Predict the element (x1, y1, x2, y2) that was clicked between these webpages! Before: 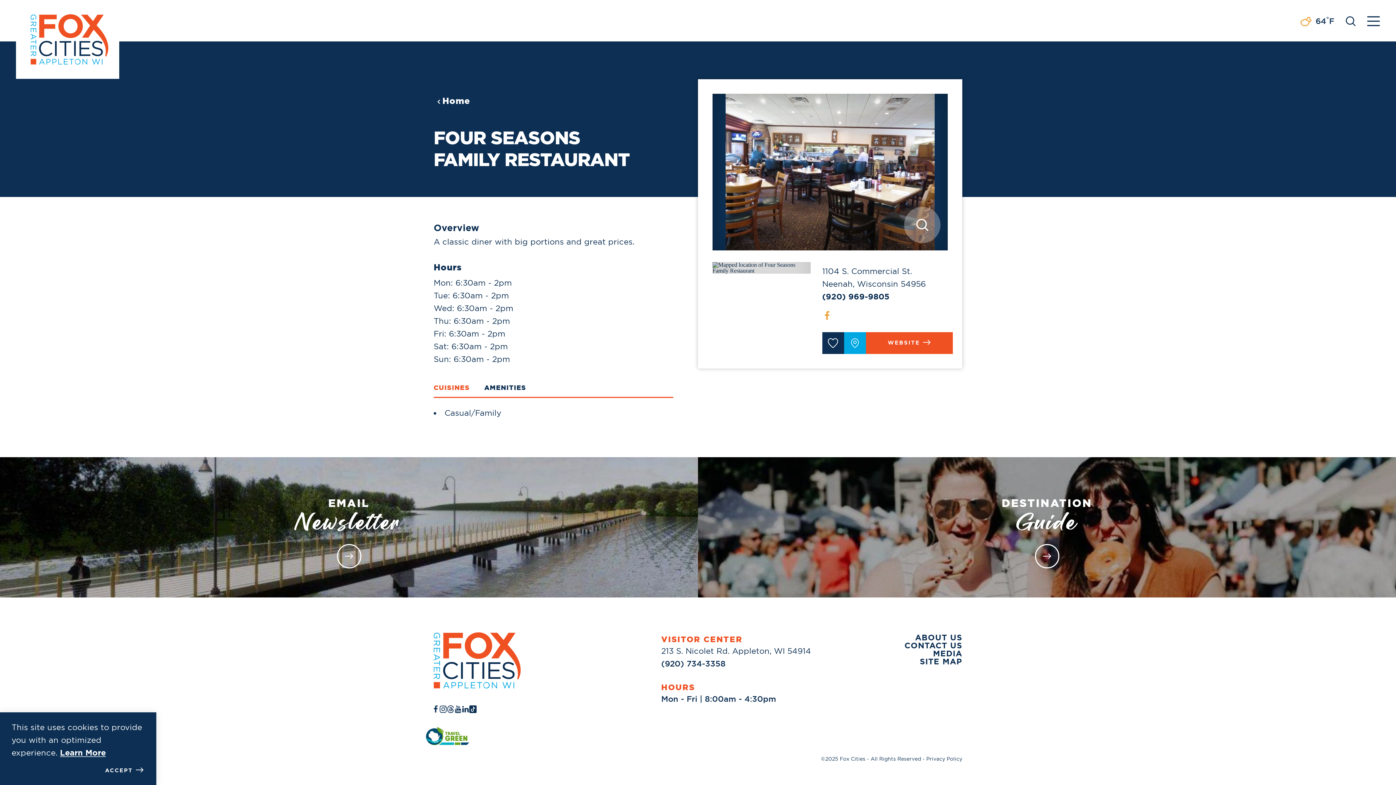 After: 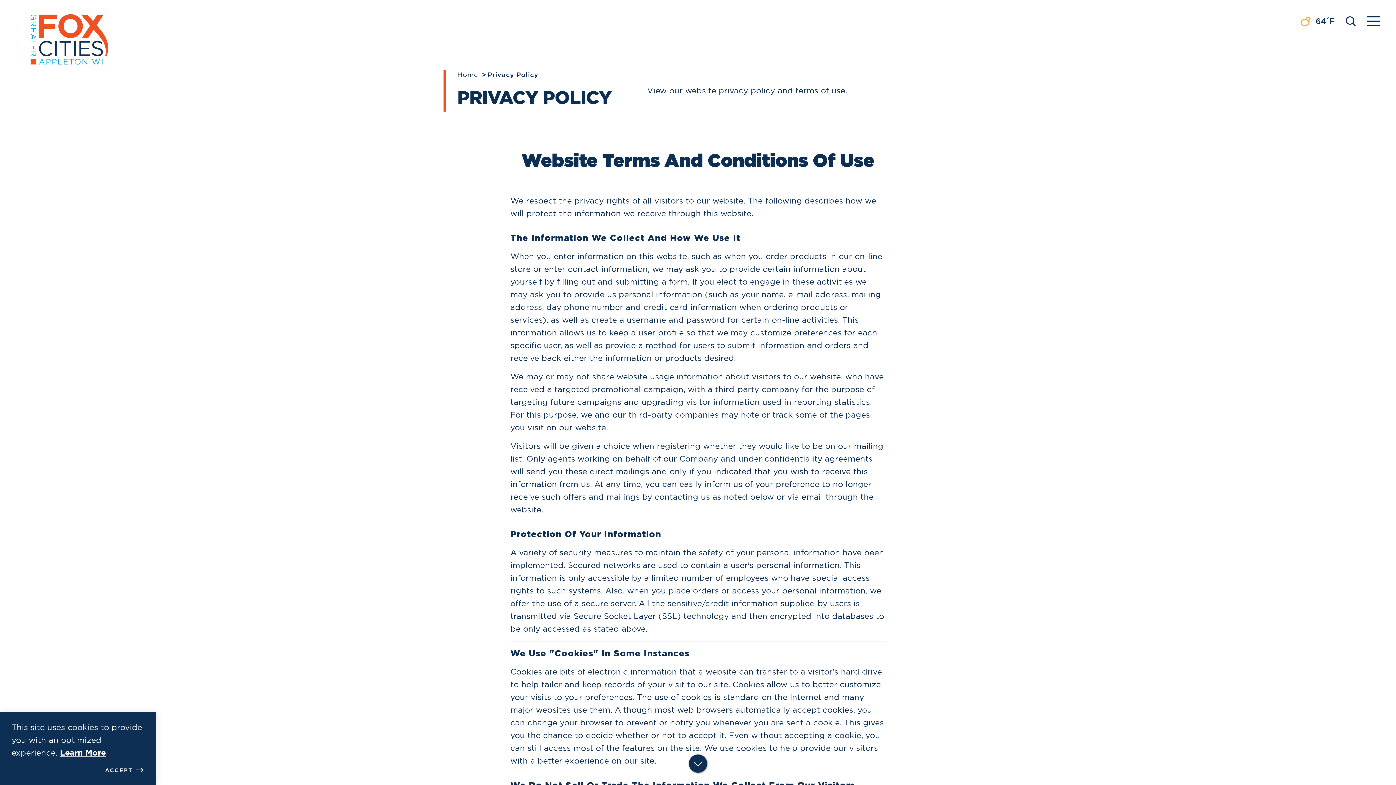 Action: bbox: (926, 756, 962, 762) label: Privacy Policy